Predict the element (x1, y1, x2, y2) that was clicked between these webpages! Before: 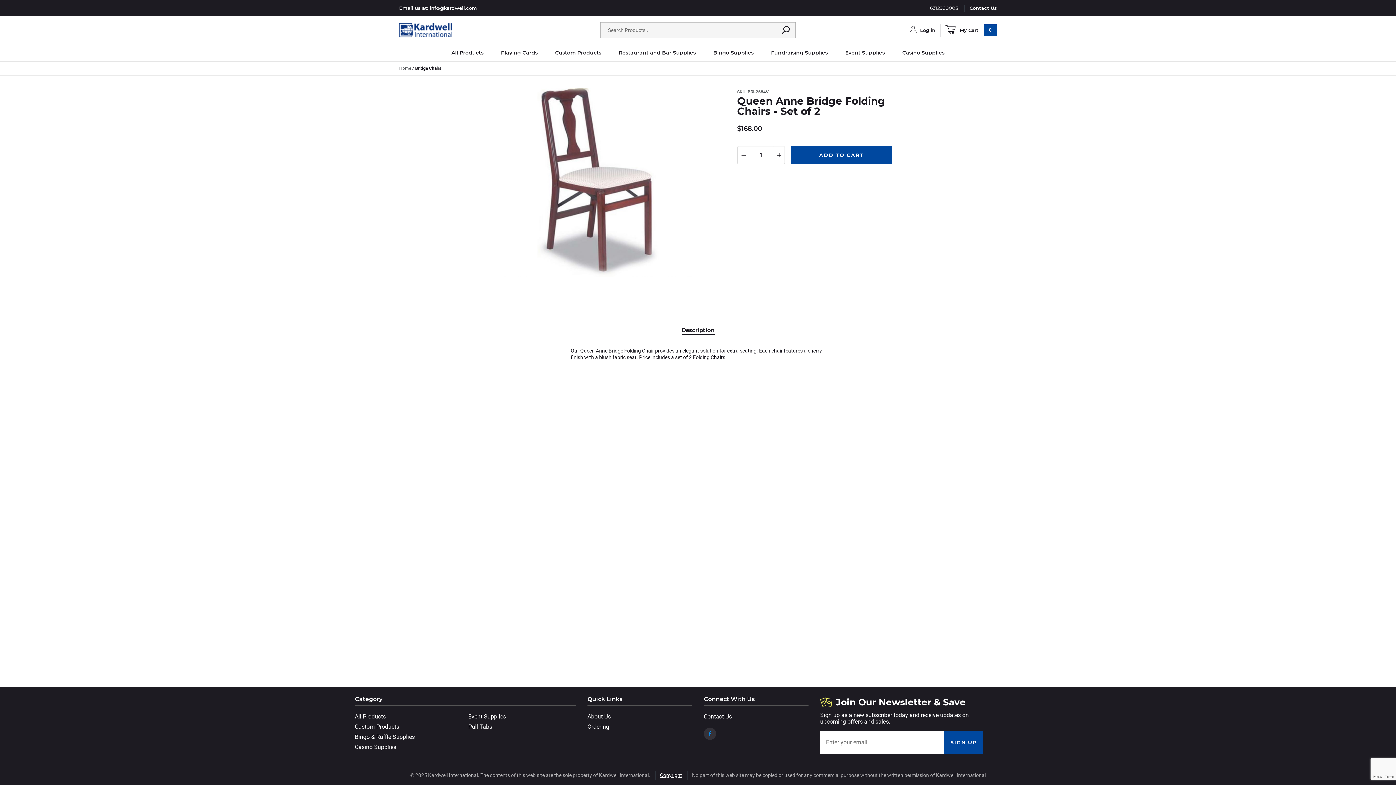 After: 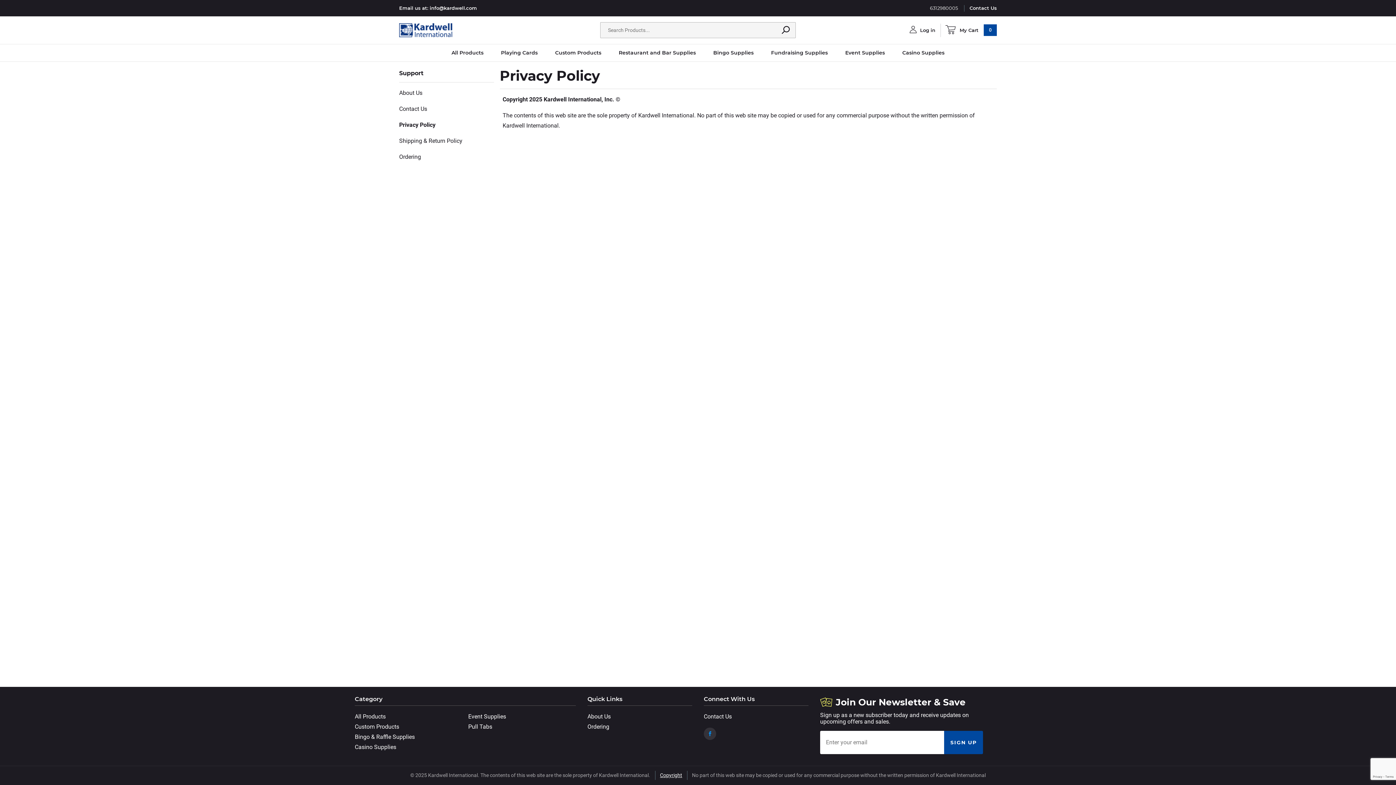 Action: label: Copyright bbox: (660, 772, 682, 778)